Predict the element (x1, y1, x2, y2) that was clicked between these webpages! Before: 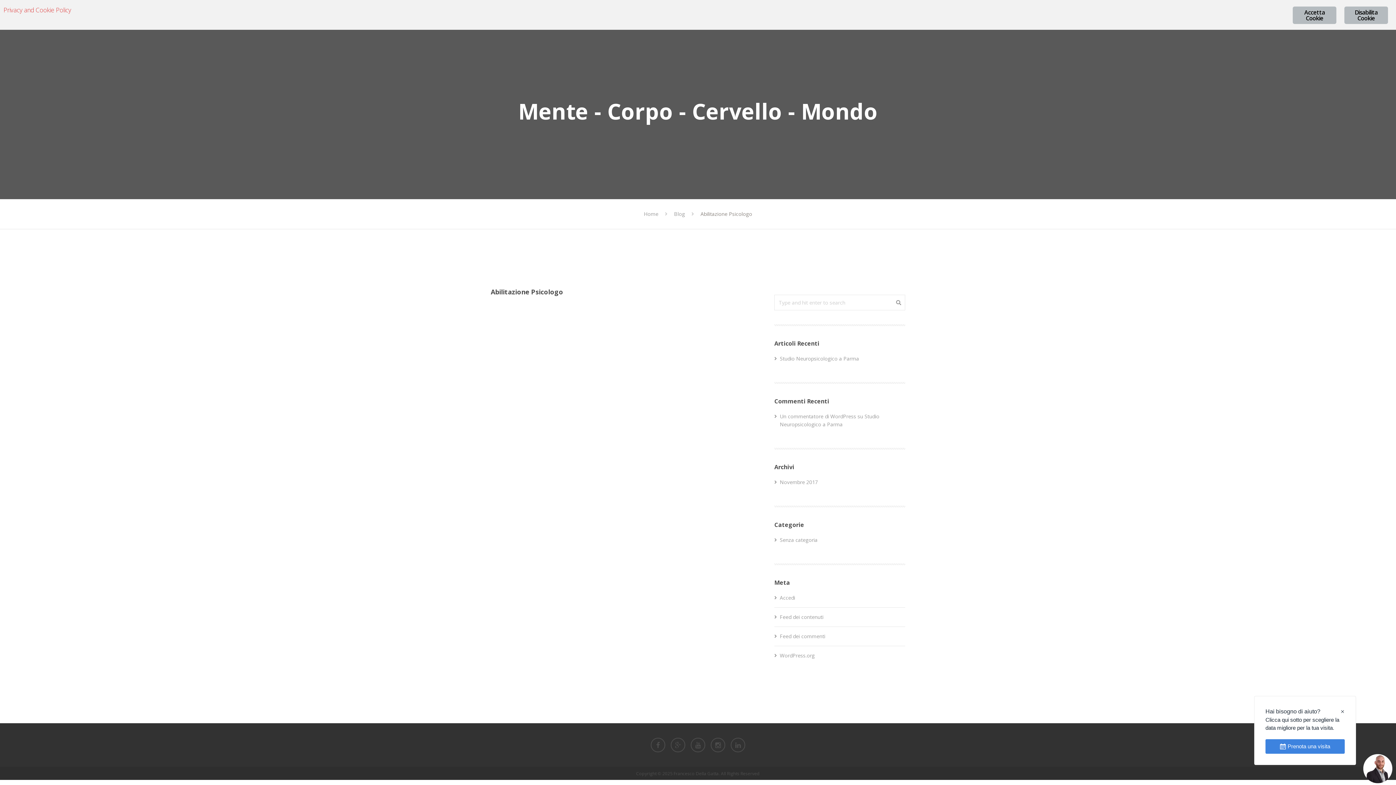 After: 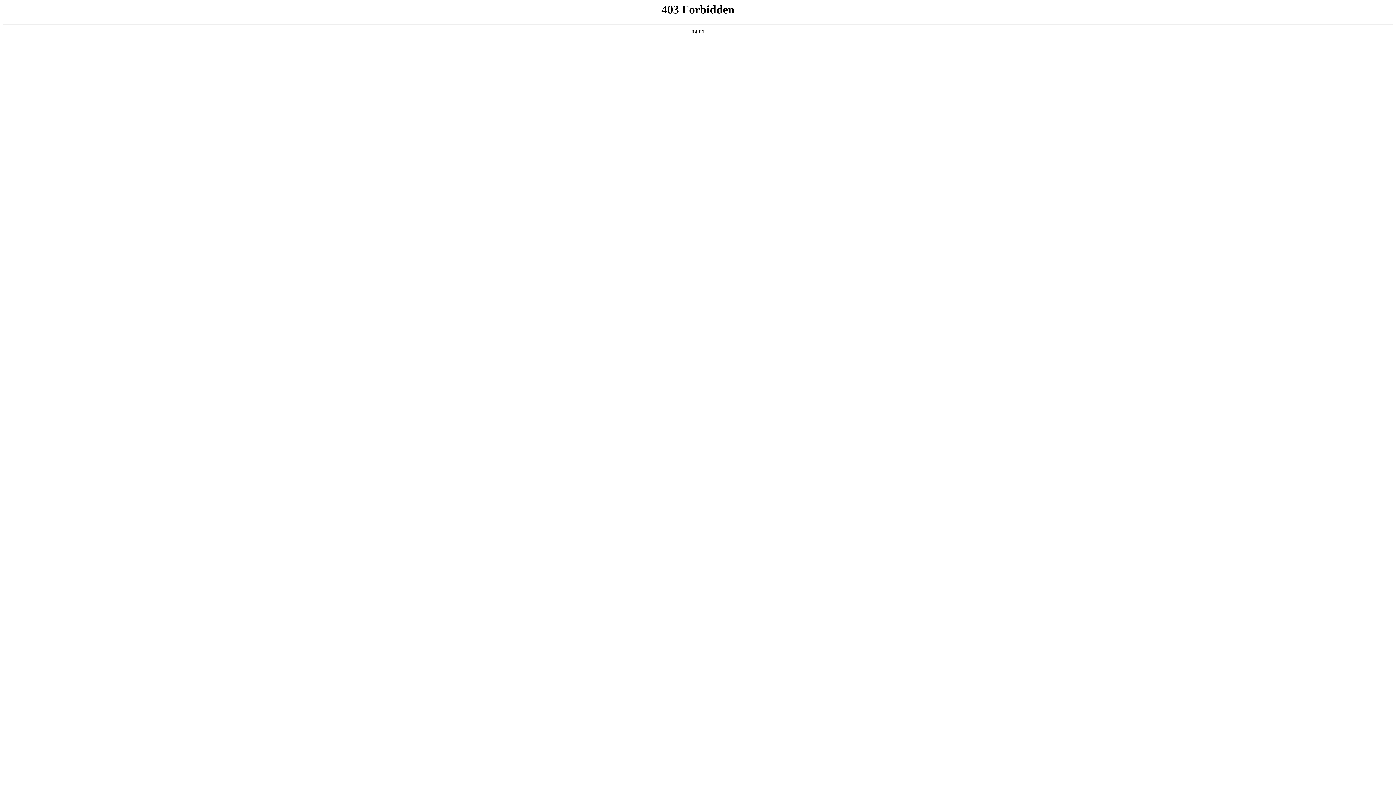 Action: label: WordPress.org bbox: (780, 652, 814, 659)